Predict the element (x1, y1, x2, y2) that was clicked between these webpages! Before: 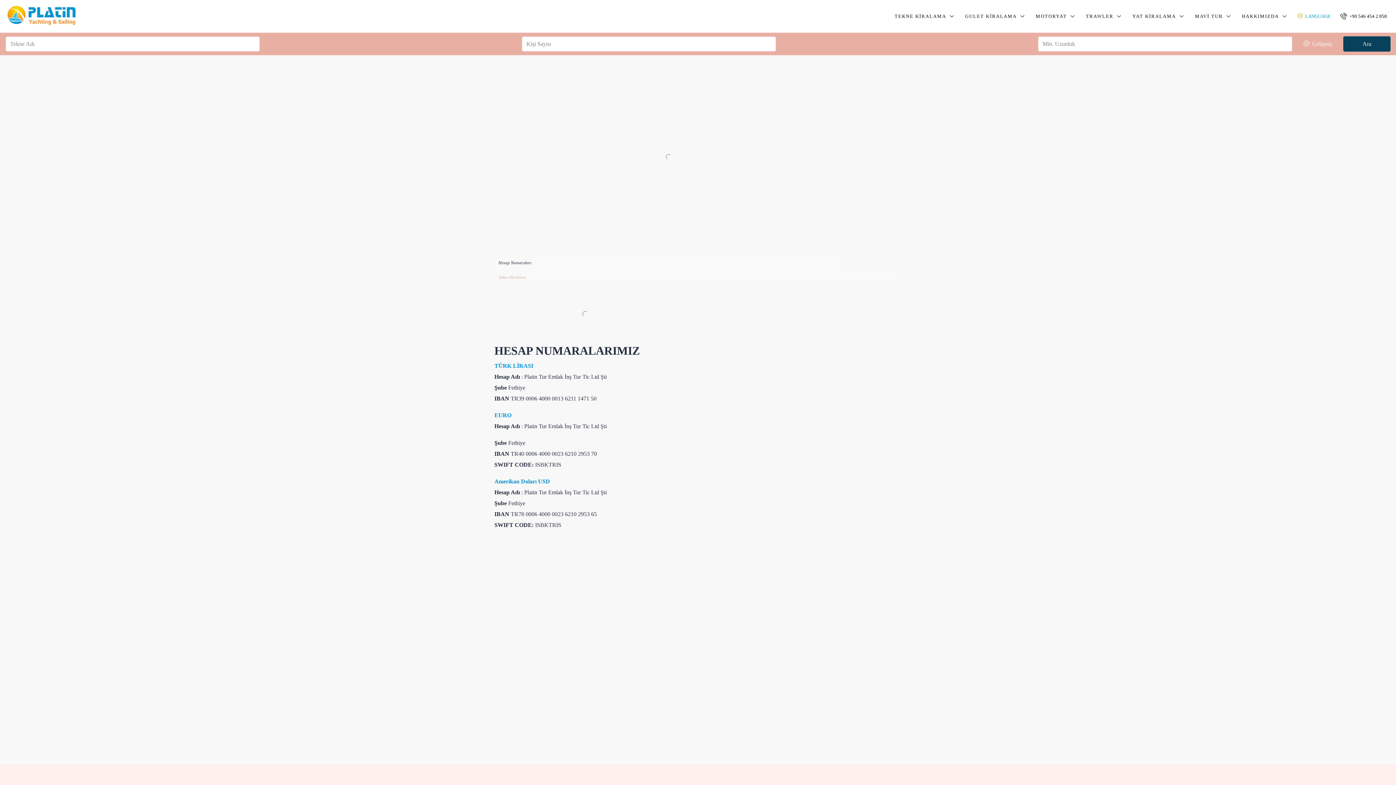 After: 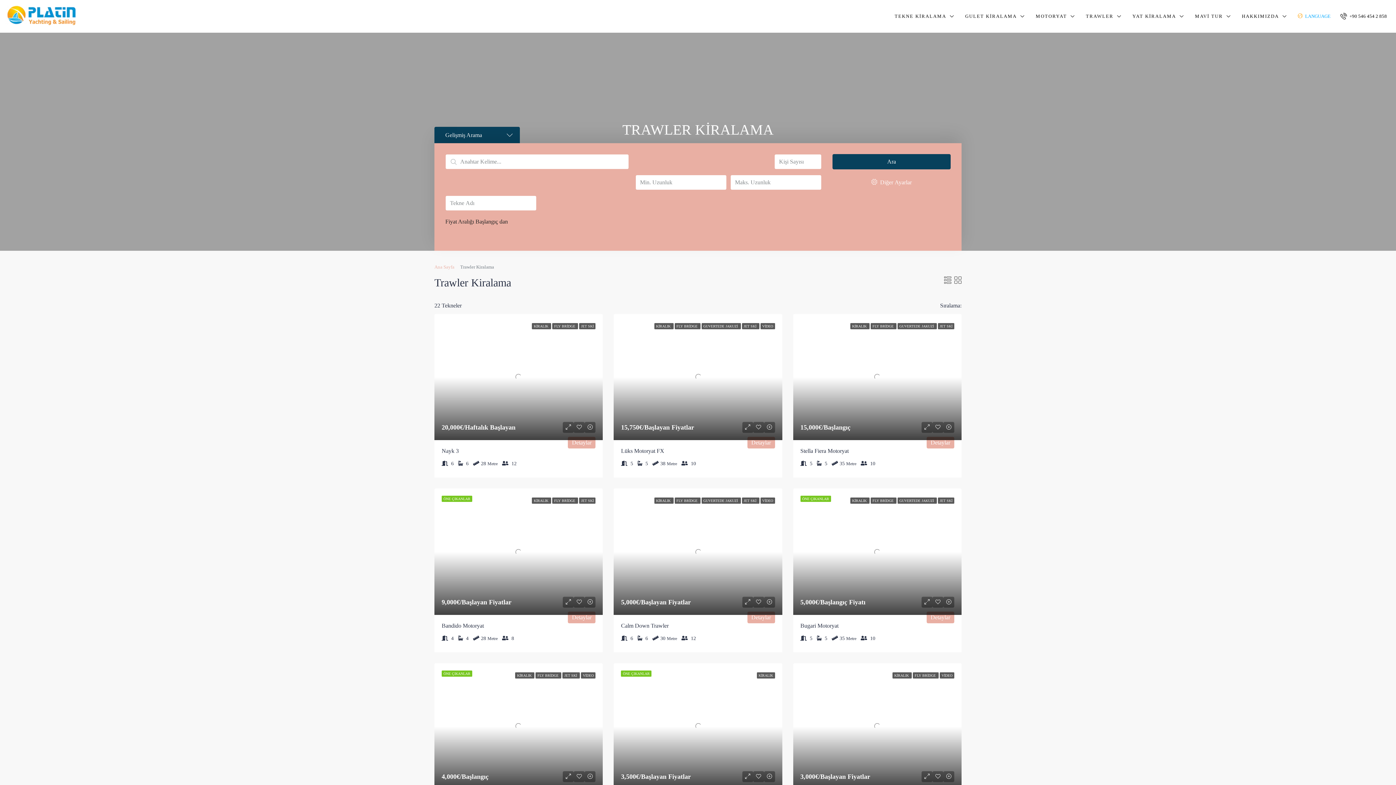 Action: bbox: (1080, 0, 1127, 32) label: TRAWLER